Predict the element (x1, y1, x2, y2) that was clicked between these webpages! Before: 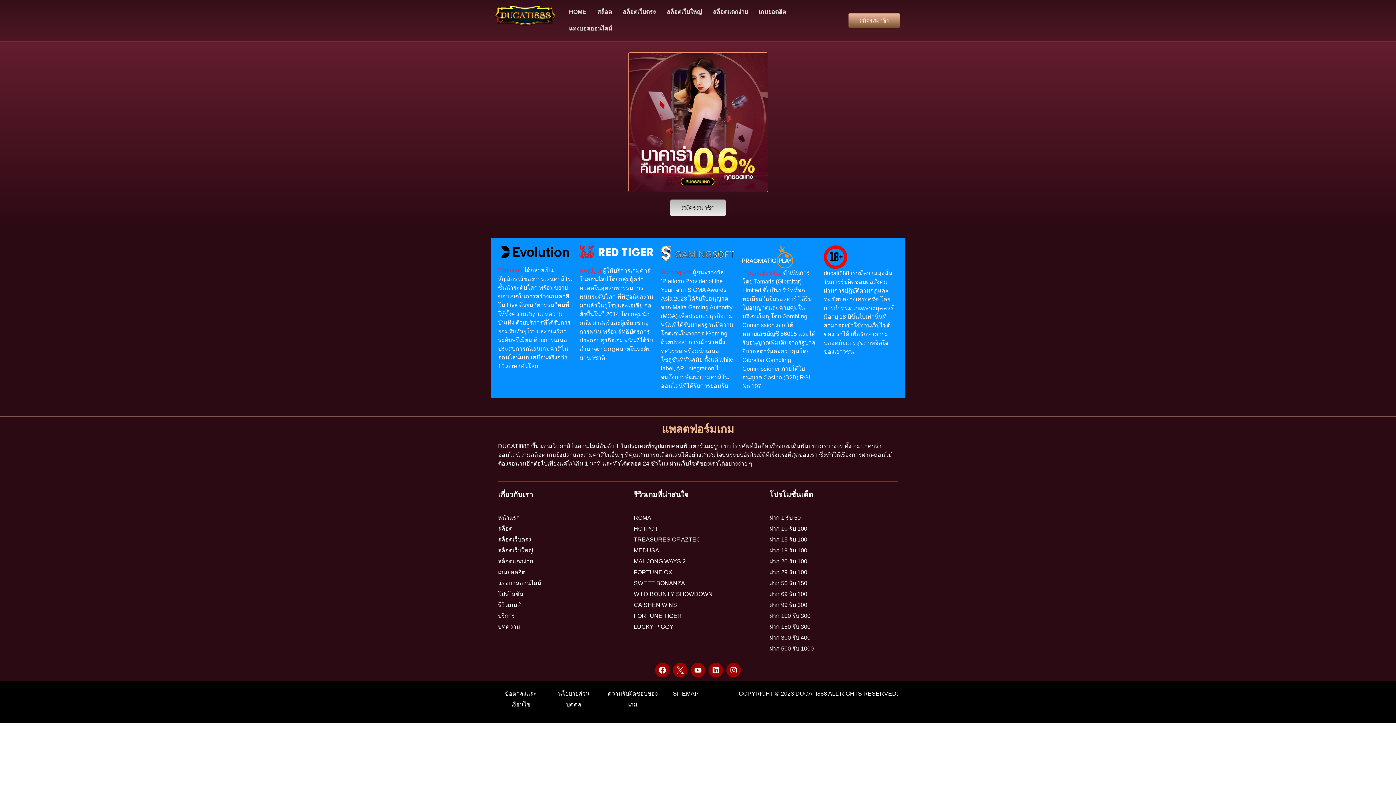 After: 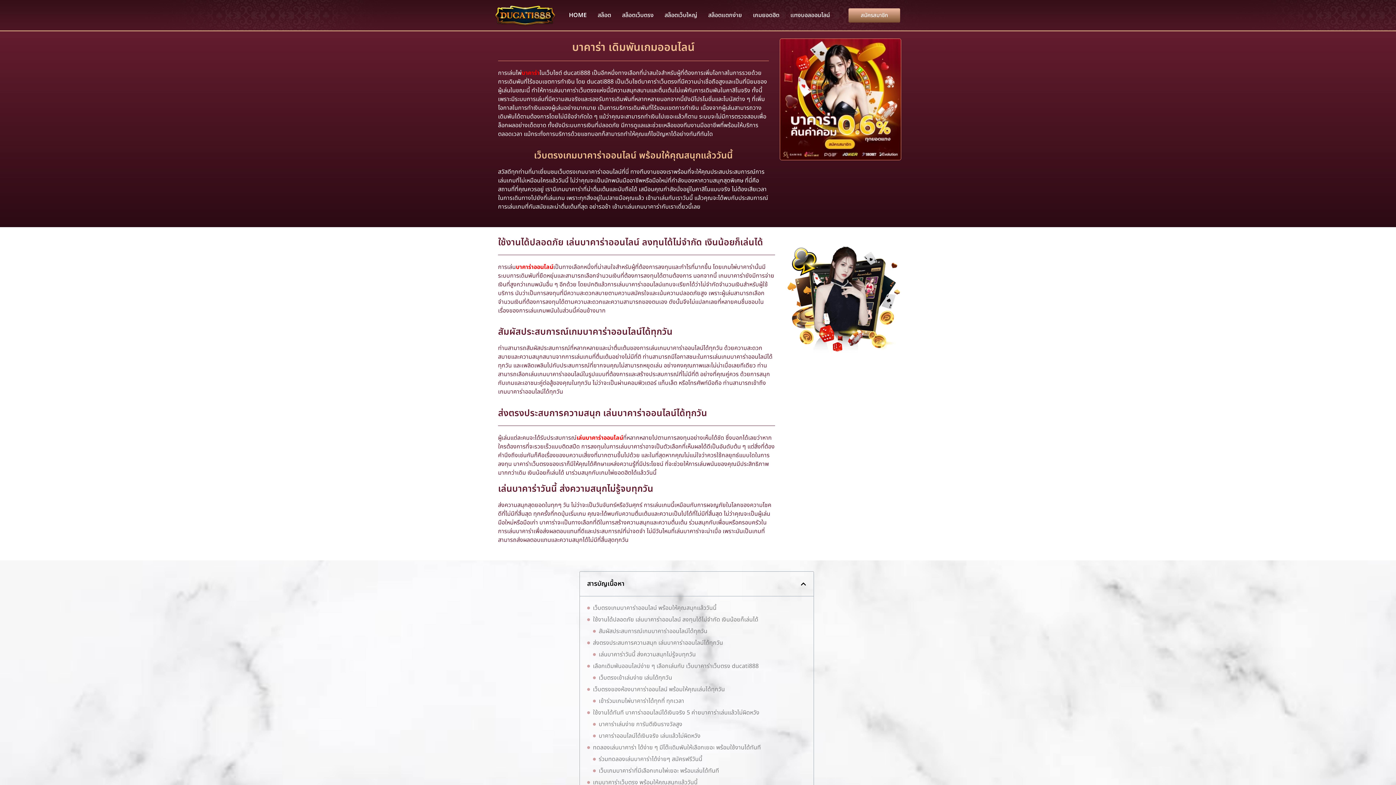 Action: label: HOME bbox: (563, 3, 591, 20)